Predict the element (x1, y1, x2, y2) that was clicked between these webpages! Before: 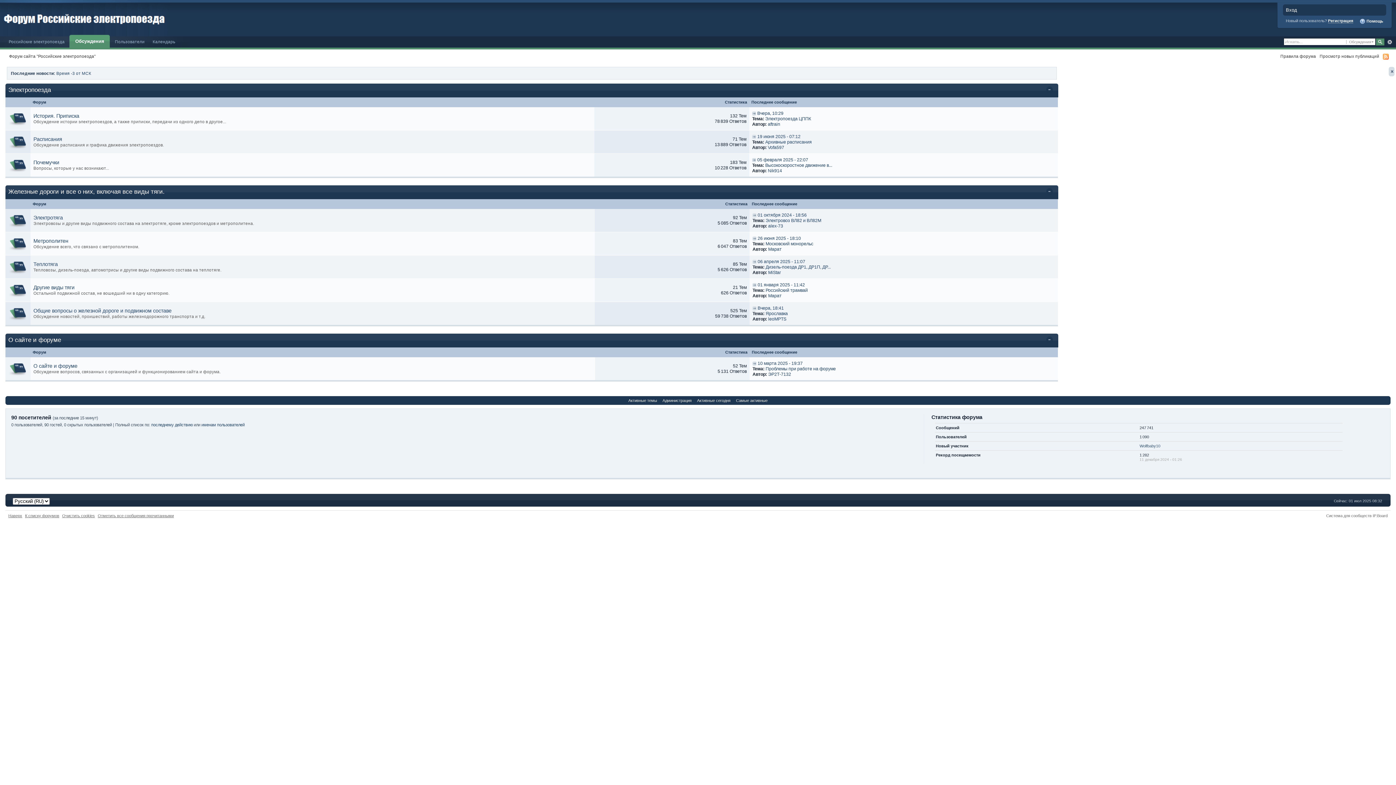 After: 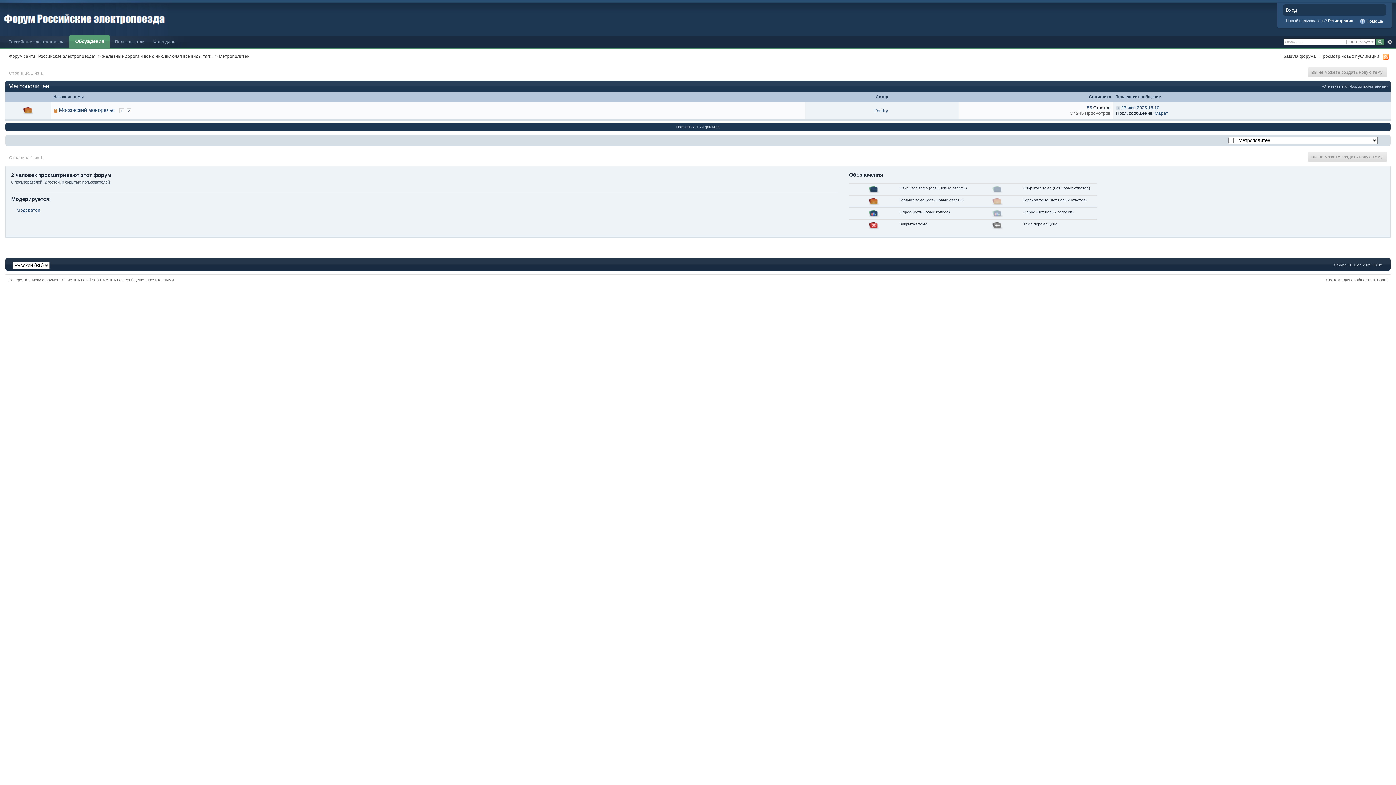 Action: label: Метрополитен bbox: (33, 238, 68, 244)